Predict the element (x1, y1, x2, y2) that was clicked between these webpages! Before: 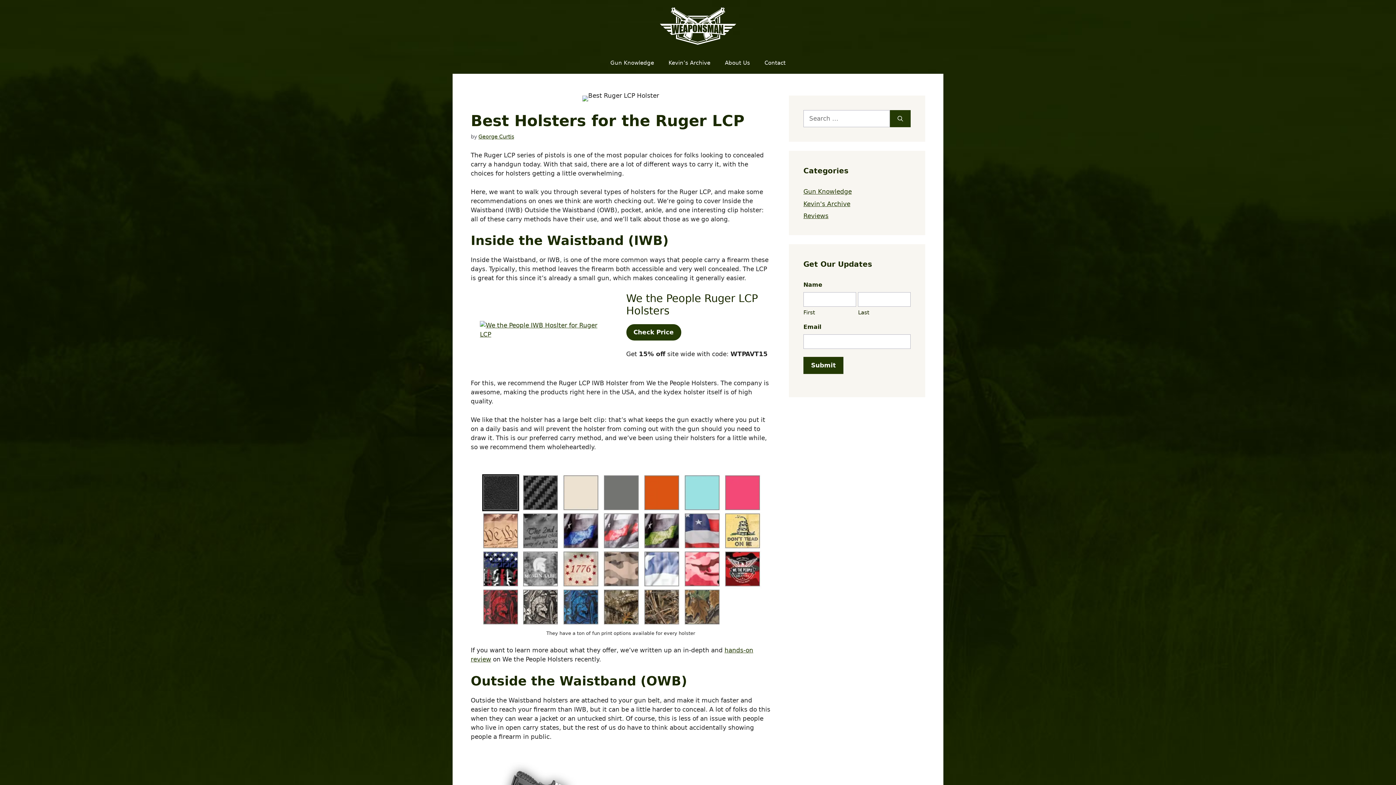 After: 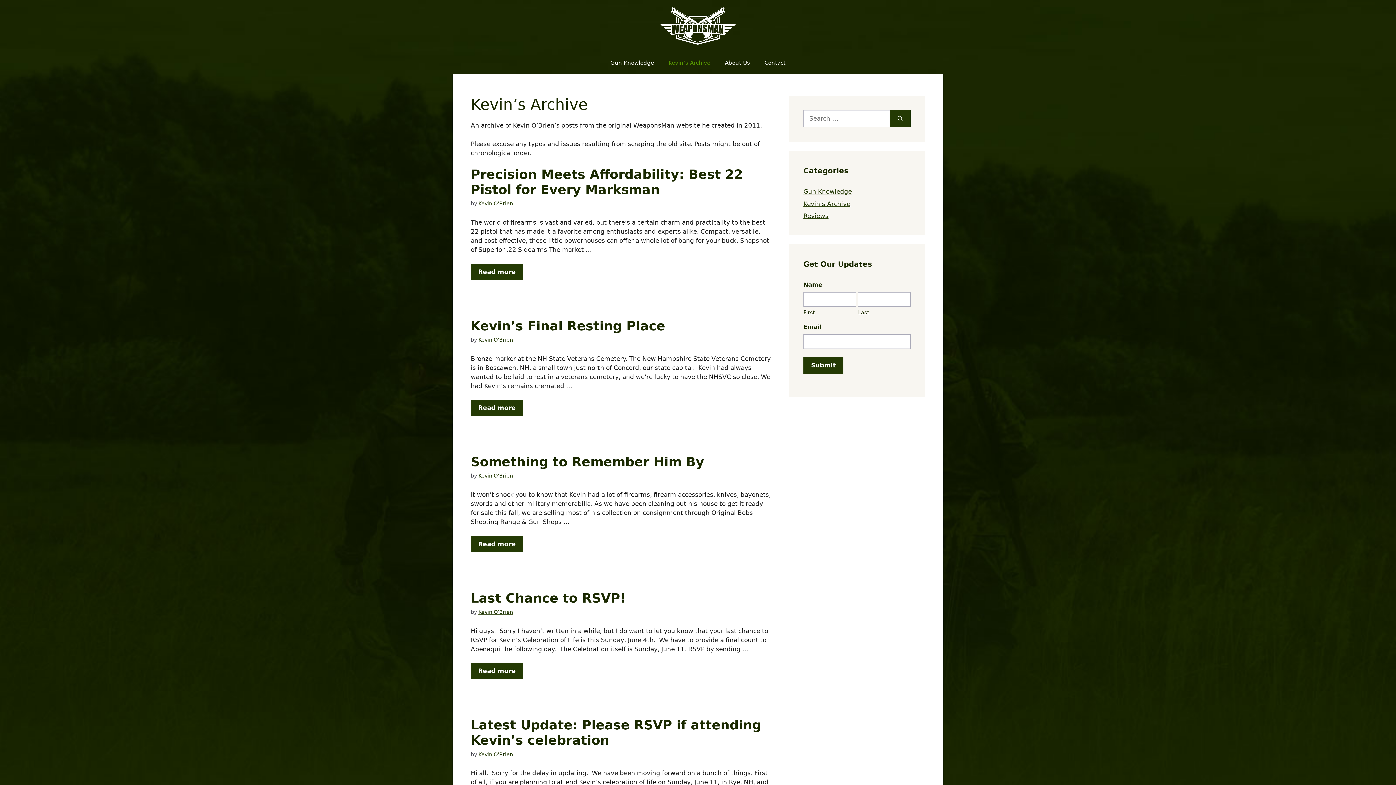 Action: label: Kevin's Archive bbox: (803, 200, 850, 207)